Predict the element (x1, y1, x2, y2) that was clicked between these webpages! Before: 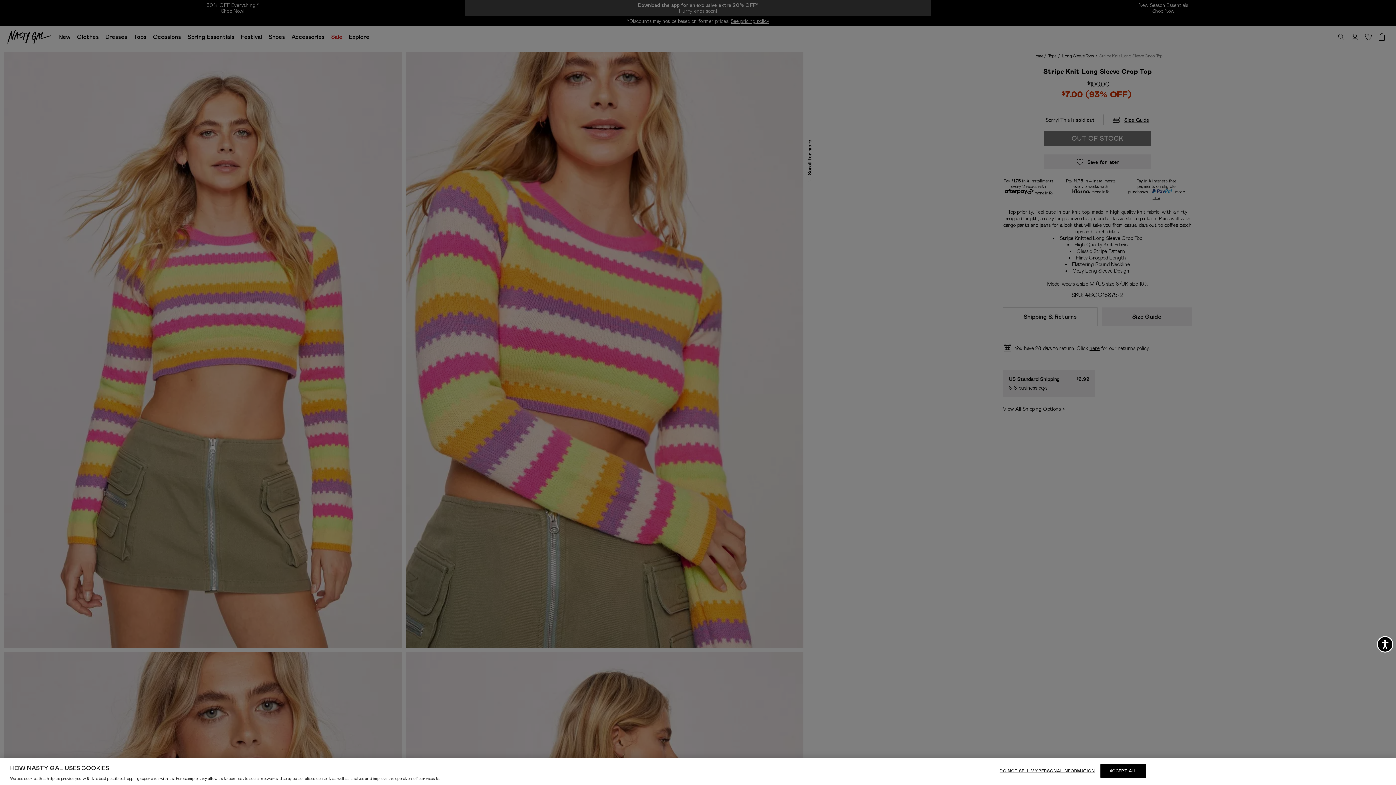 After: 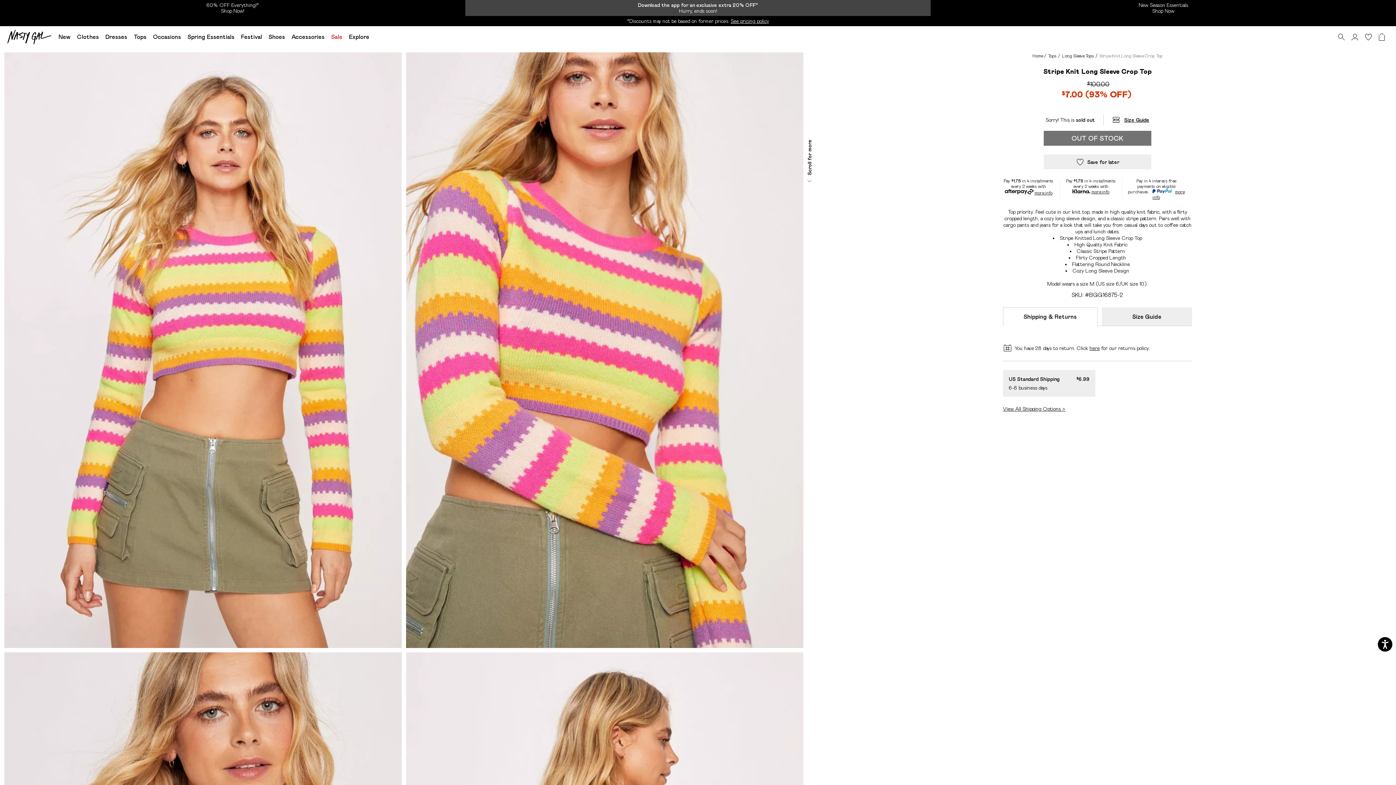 Action: label: ACCEPT ALL bbox: (1100, 764, 1146, 778)